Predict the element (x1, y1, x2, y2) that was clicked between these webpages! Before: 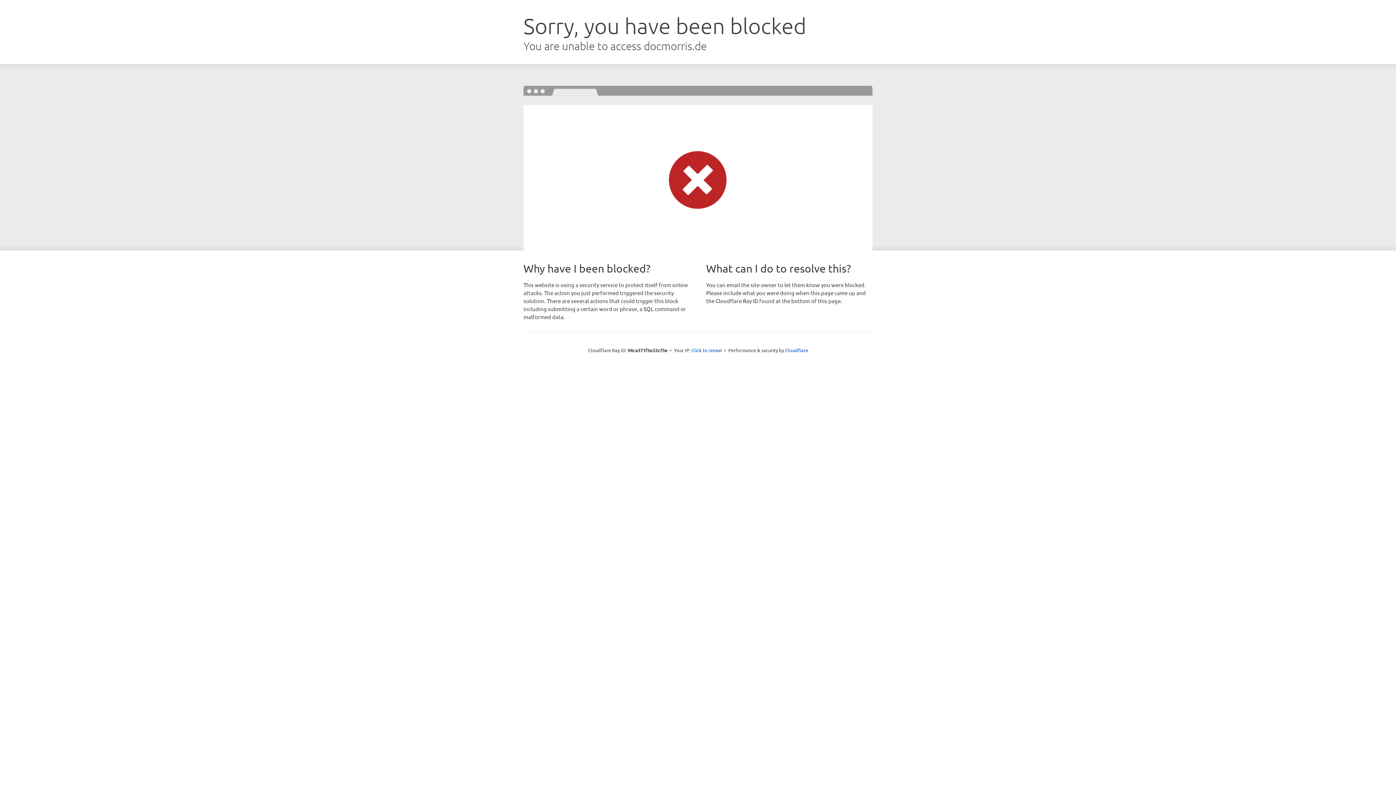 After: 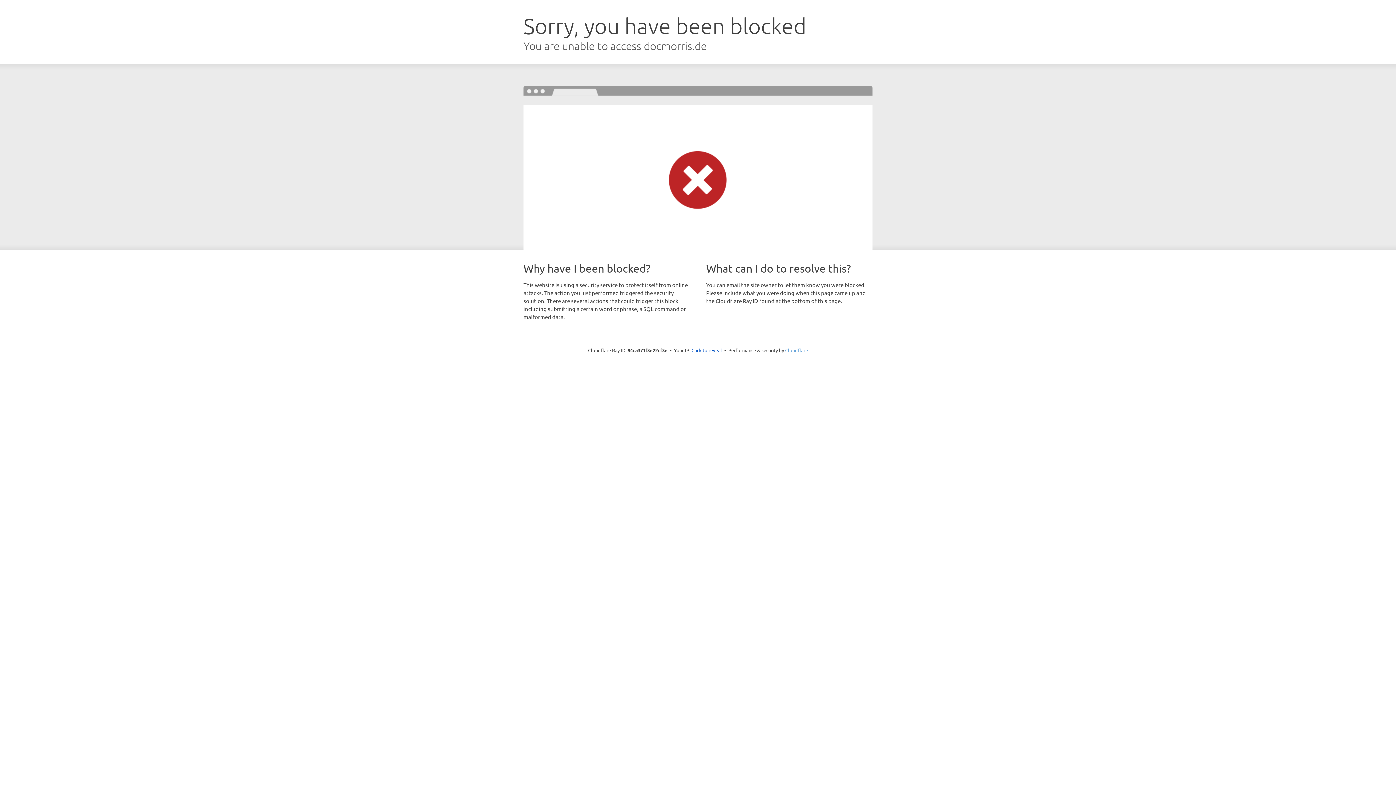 Action: bbox: (785, 347, 808, 353) label: Cloudflare